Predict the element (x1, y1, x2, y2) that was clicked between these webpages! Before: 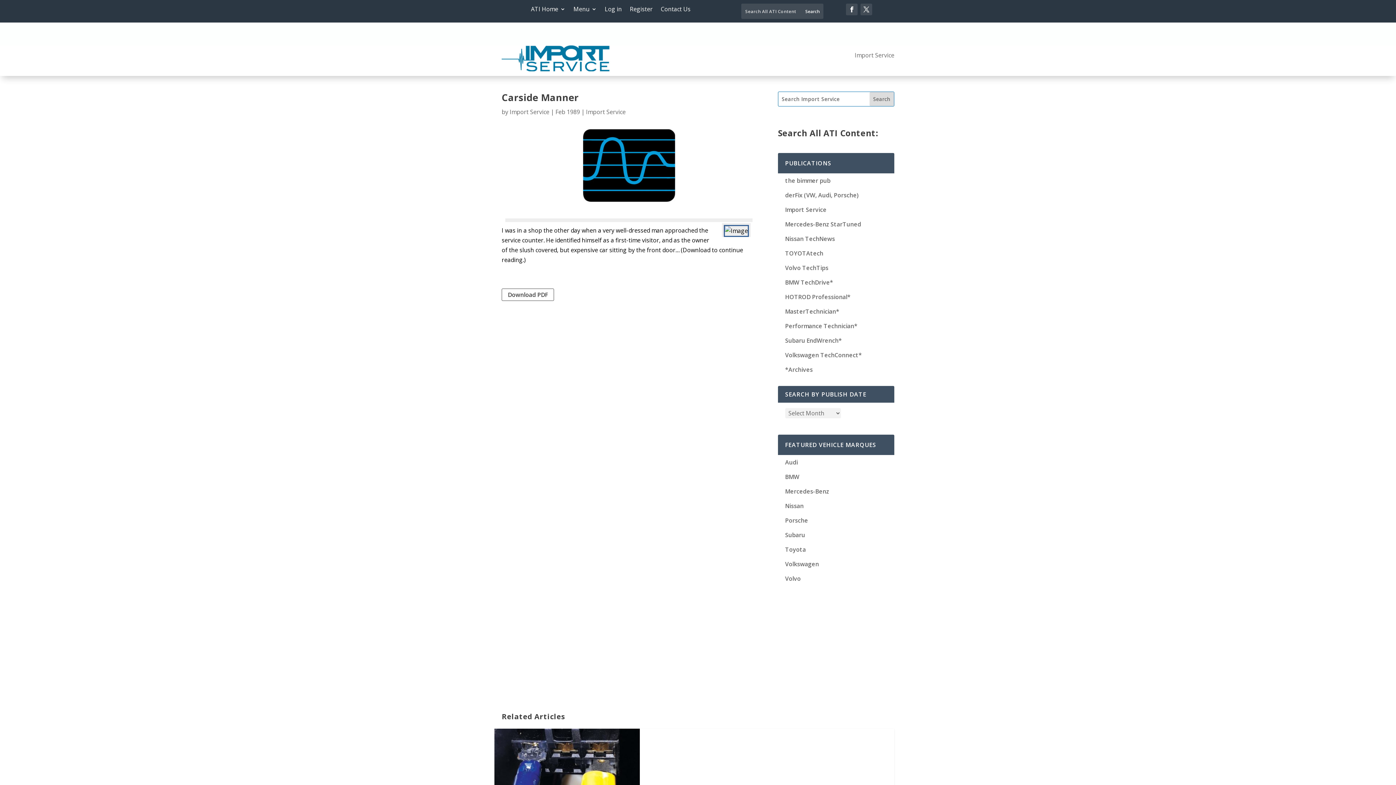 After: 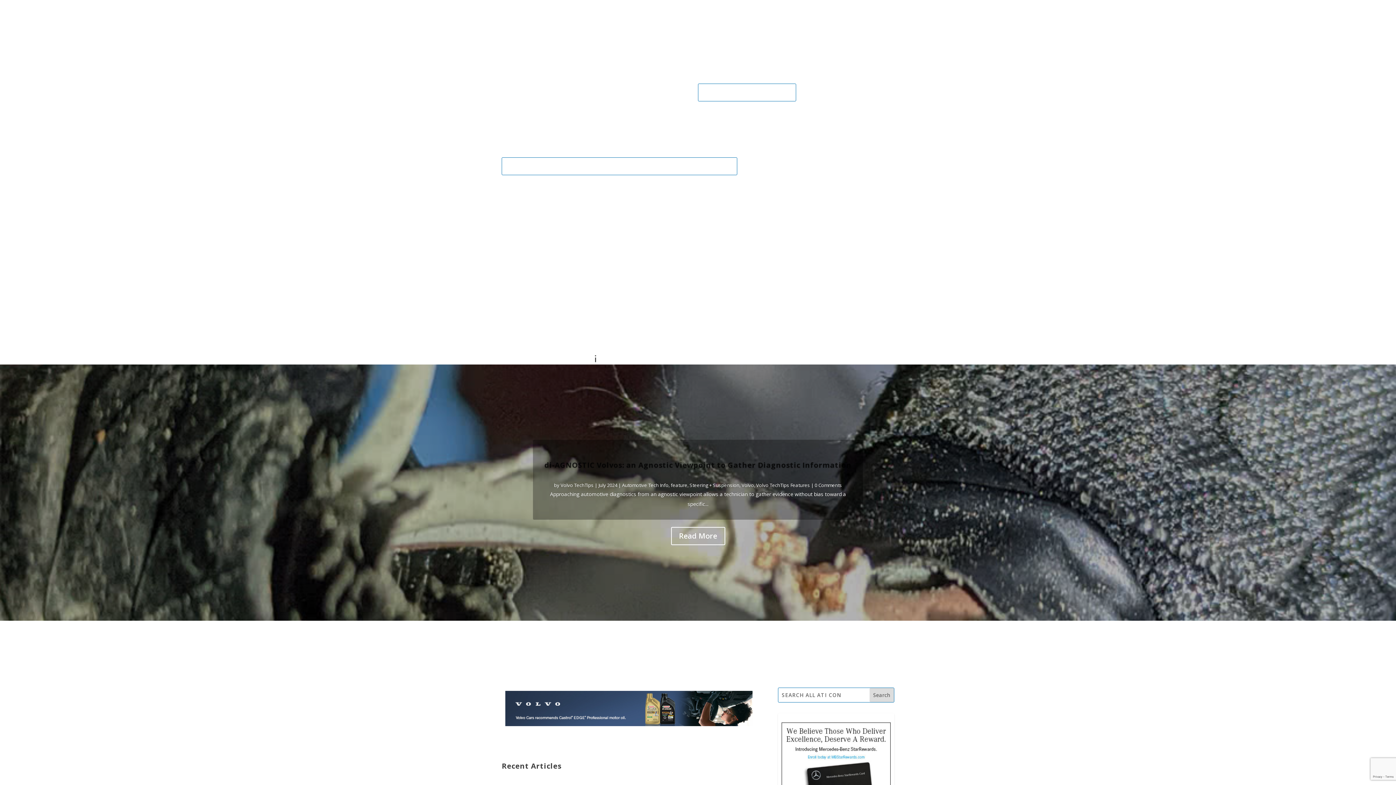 Action: bbox: (531, 6, 565, 14) label: ATI Home